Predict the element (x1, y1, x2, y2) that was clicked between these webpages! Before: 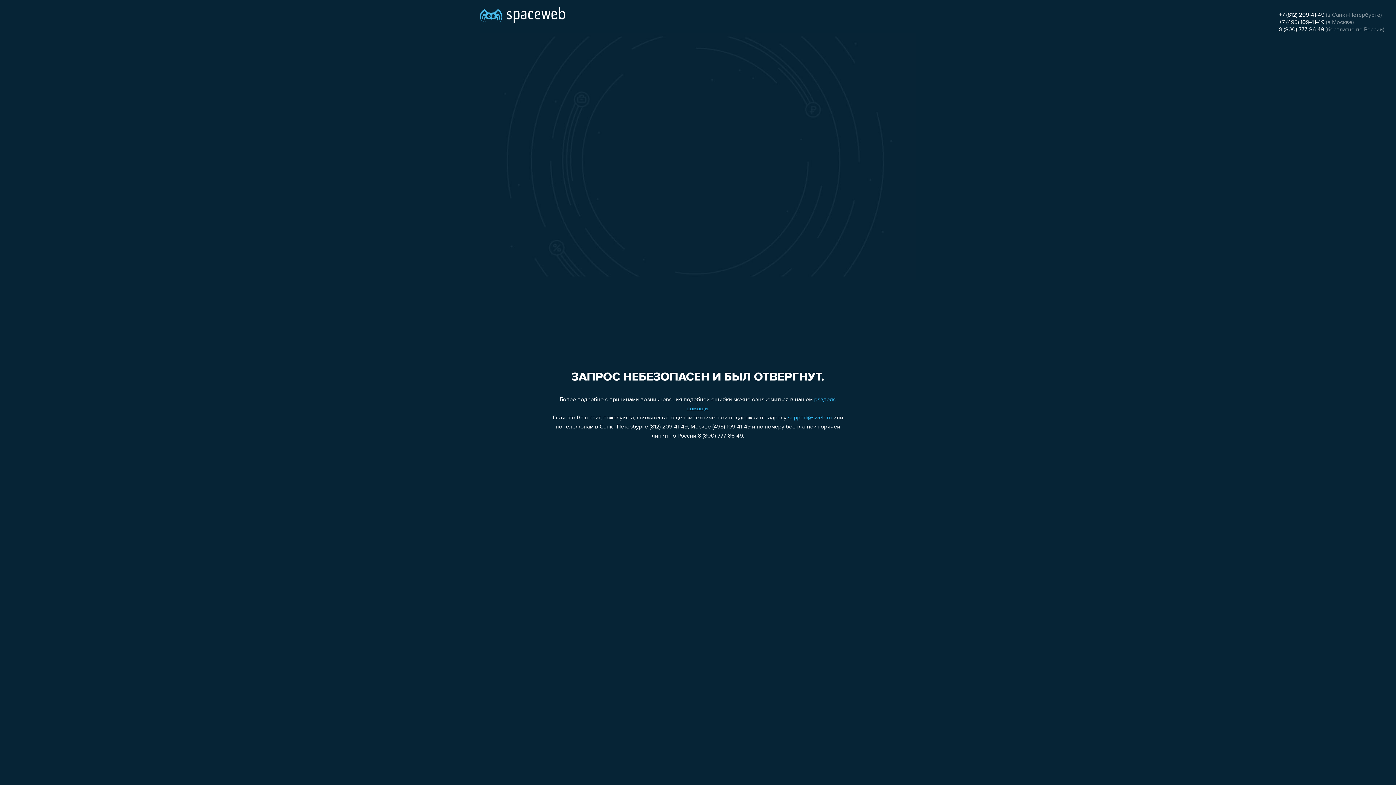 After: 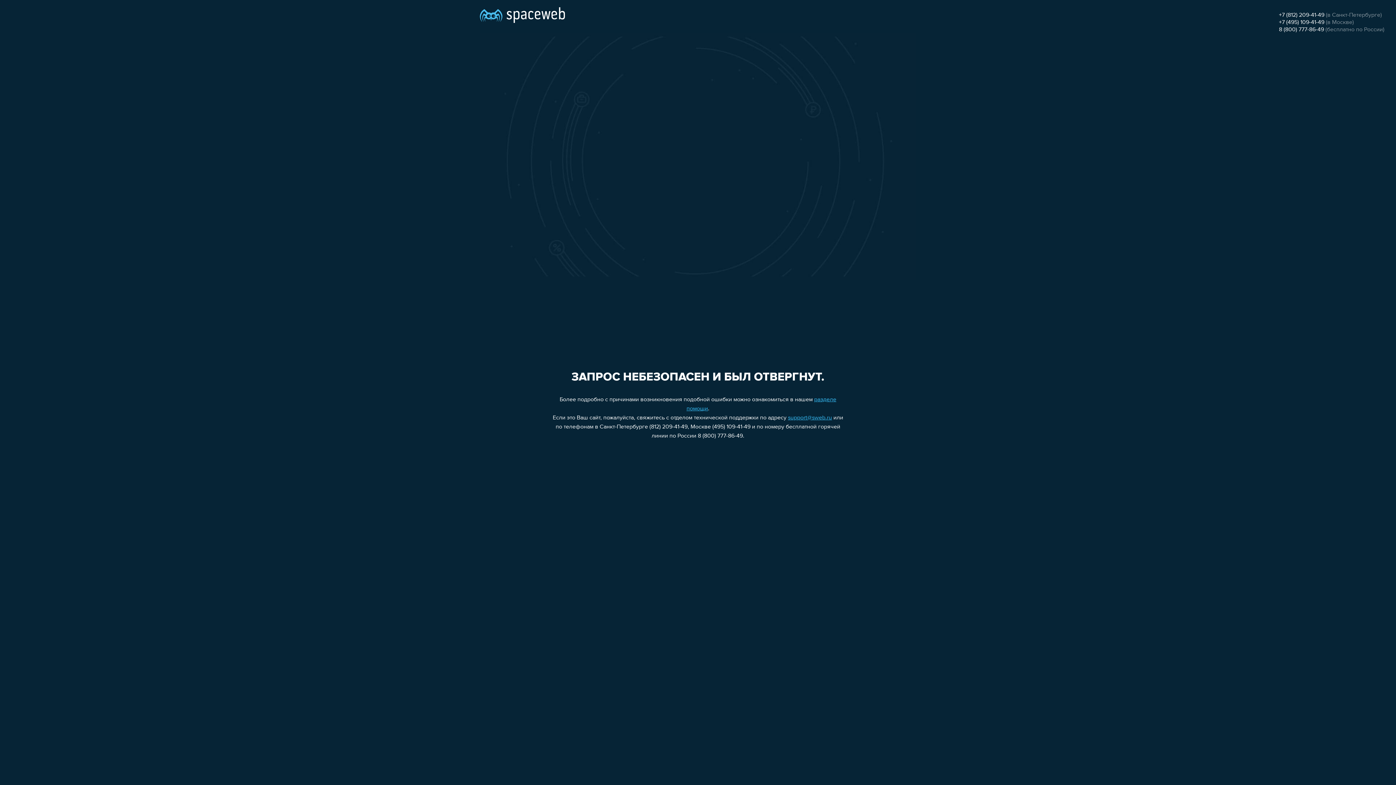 Action: label: +7 (812) 209-41-49 bbox: (1279, 12, 1324, 18)